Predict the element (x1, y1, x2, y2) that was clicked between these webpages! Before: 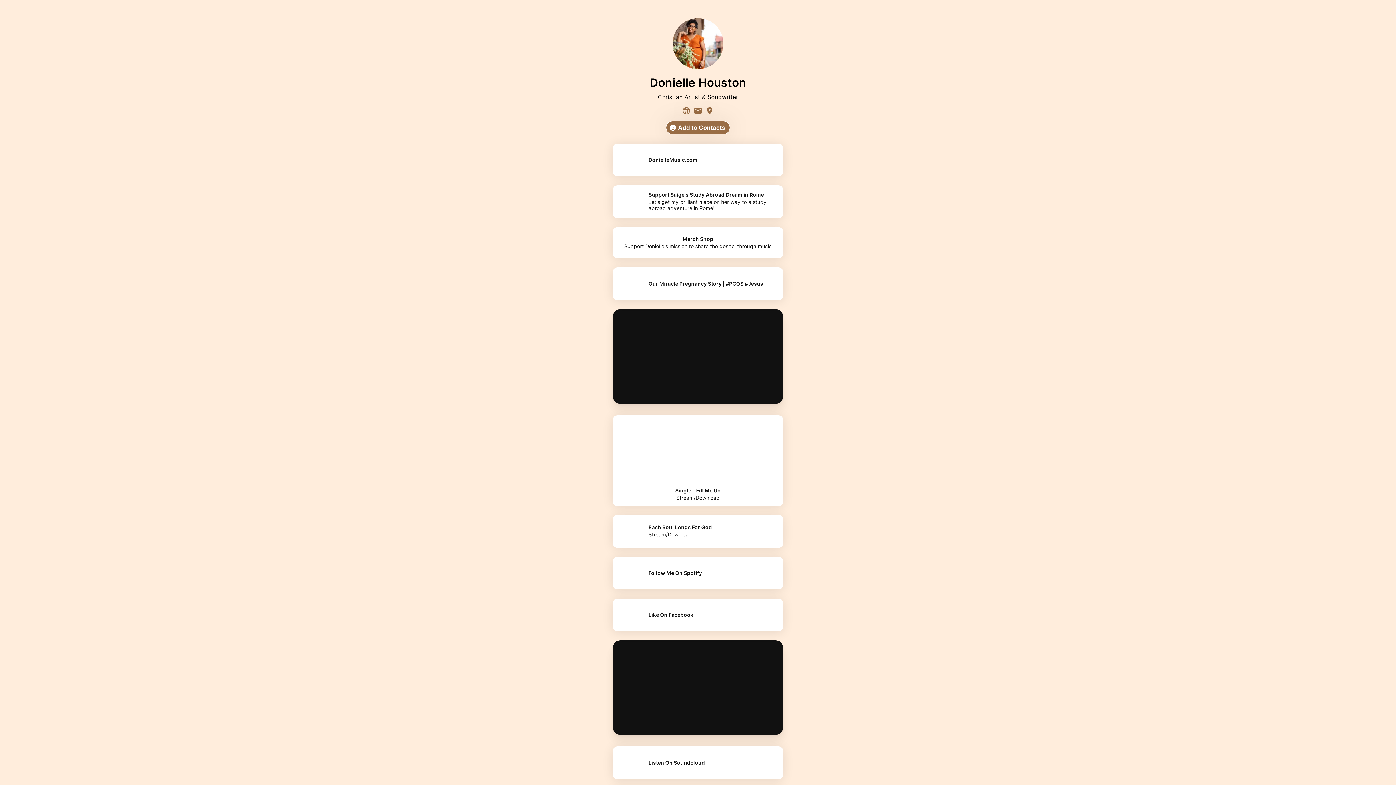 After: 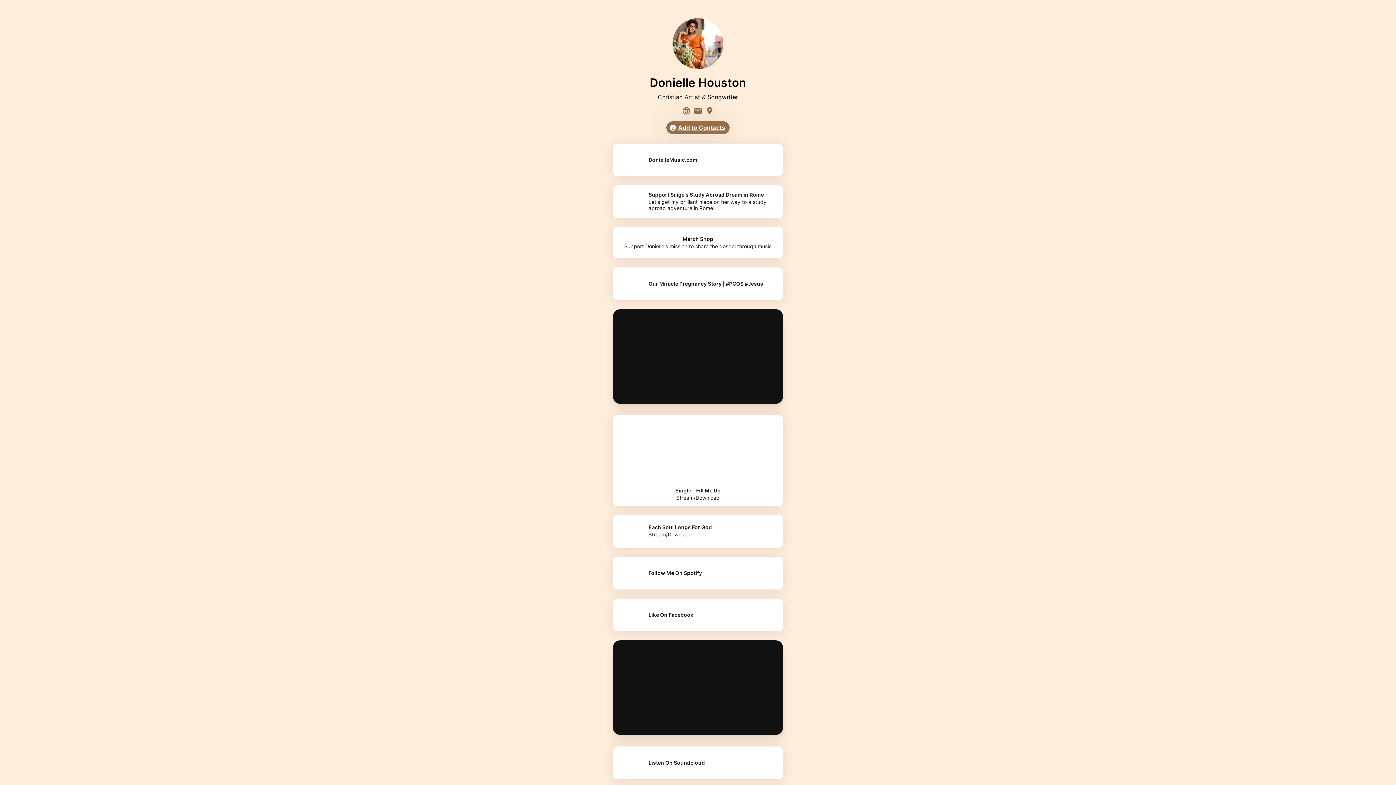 Action: bbox: (613, 746, 783, 779) label: Listen On Soundcloud